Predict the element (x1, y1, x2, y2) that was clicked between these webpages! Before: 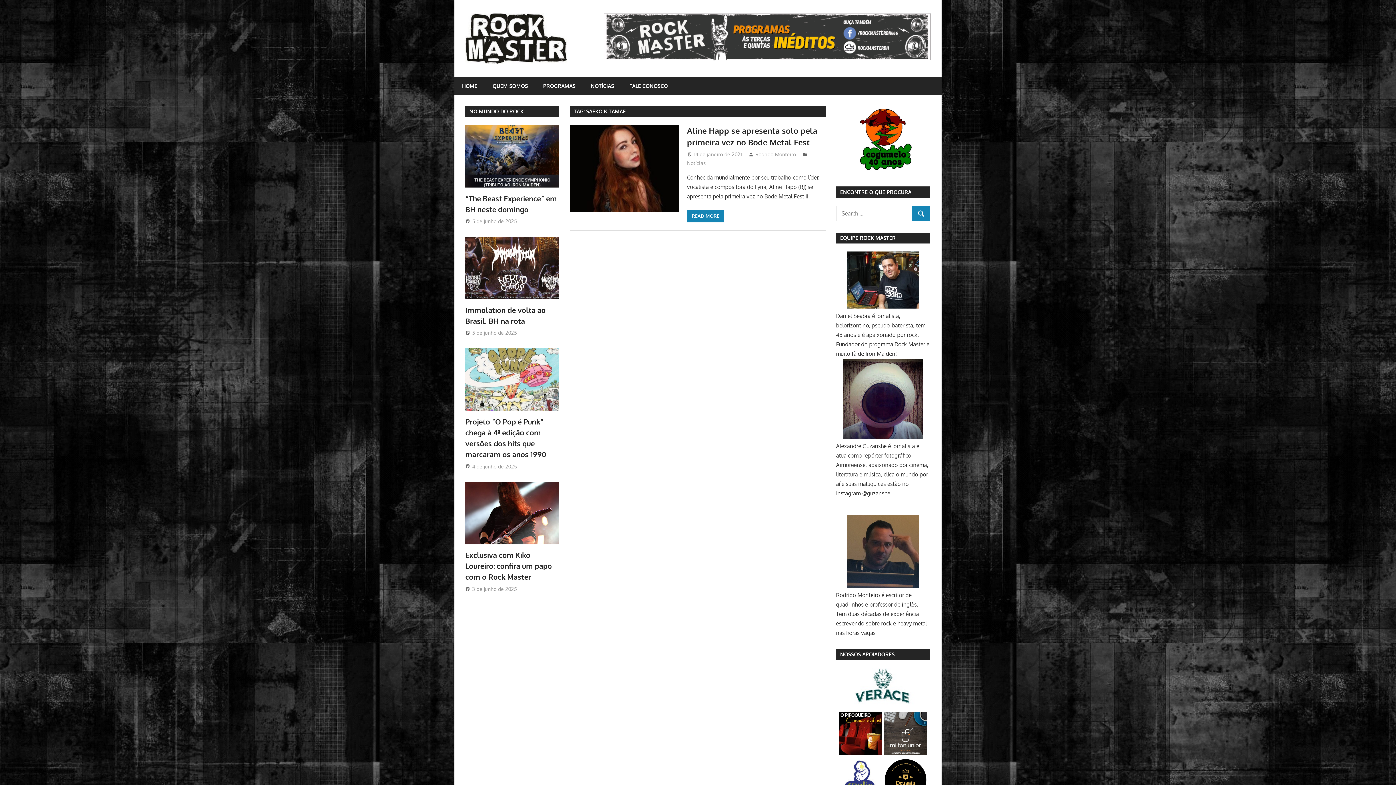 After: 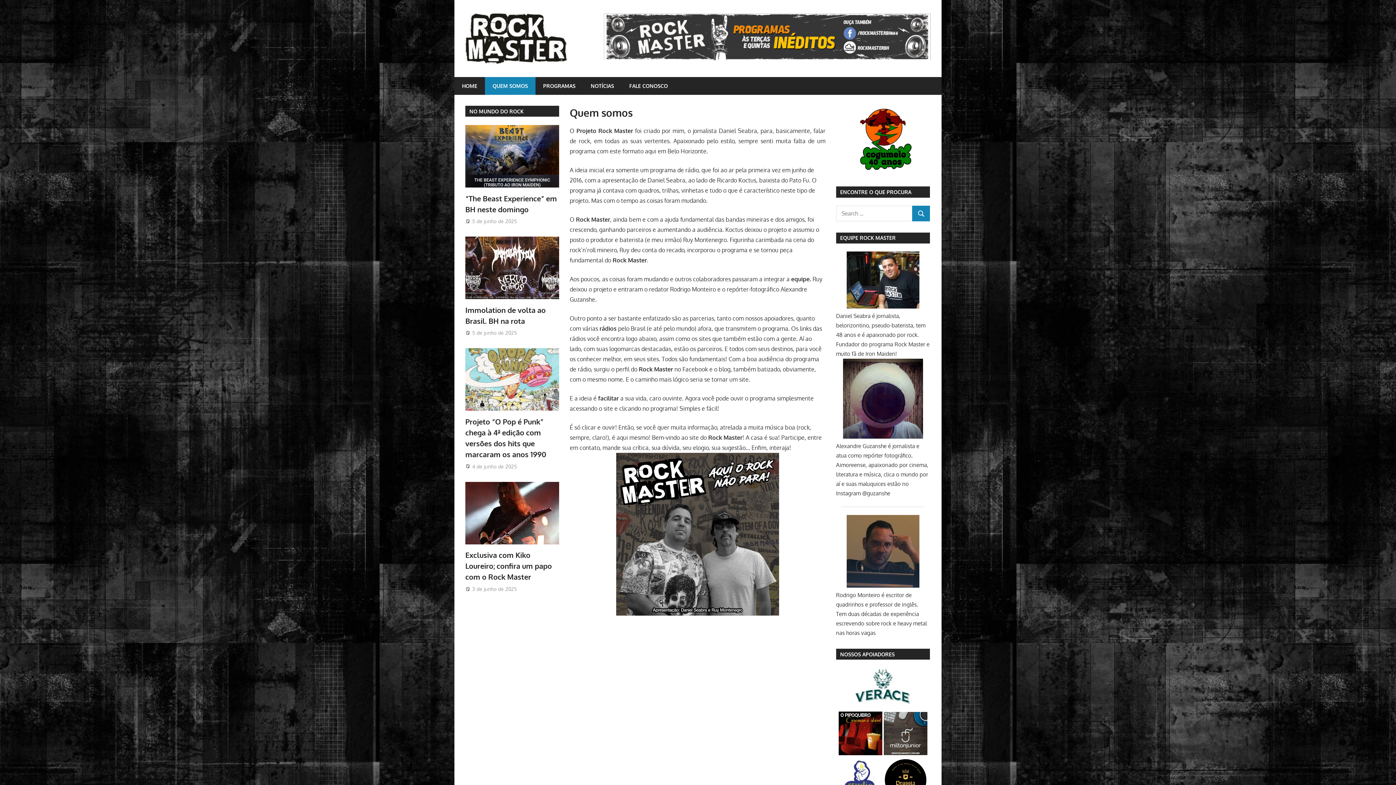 Action: label: QUEM SOMOS bbox: (485, 77, 535, 94)